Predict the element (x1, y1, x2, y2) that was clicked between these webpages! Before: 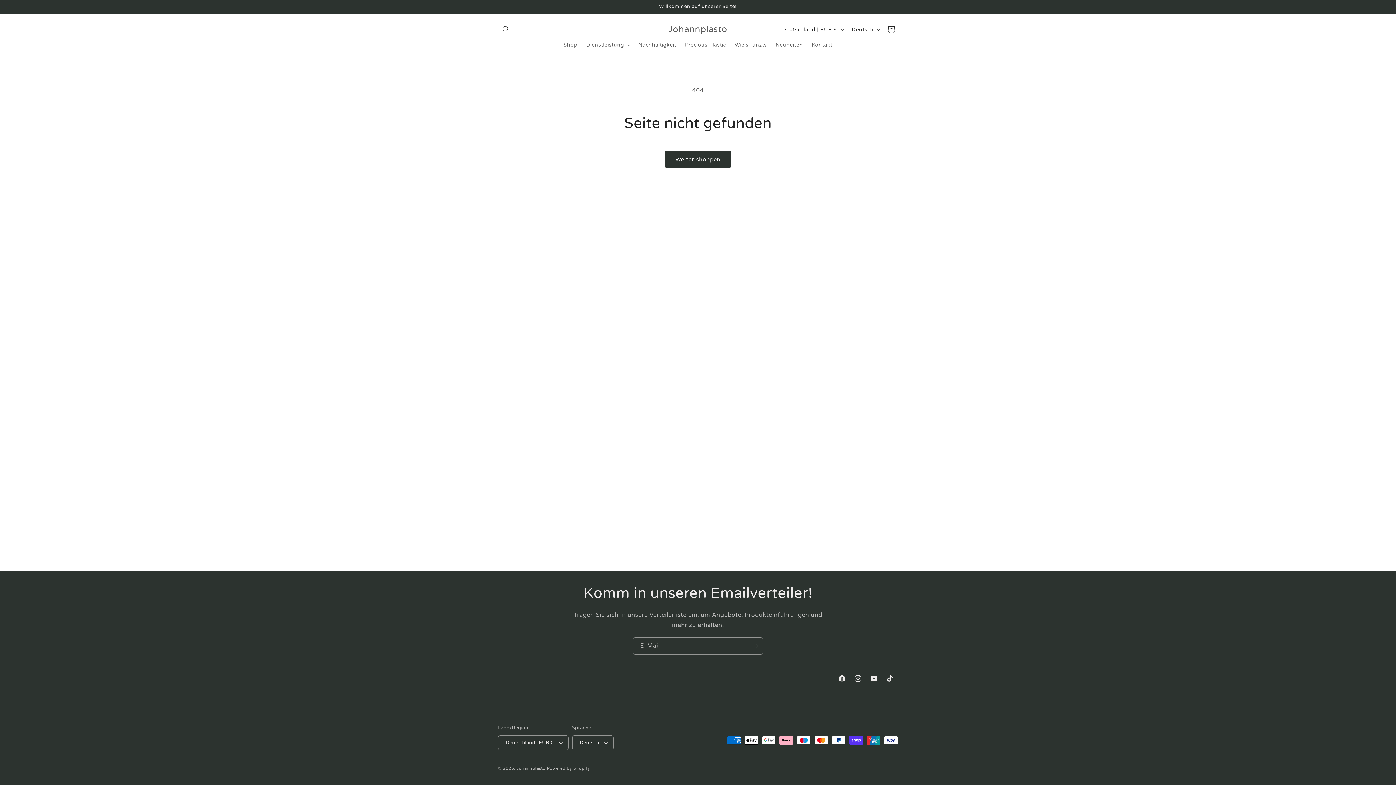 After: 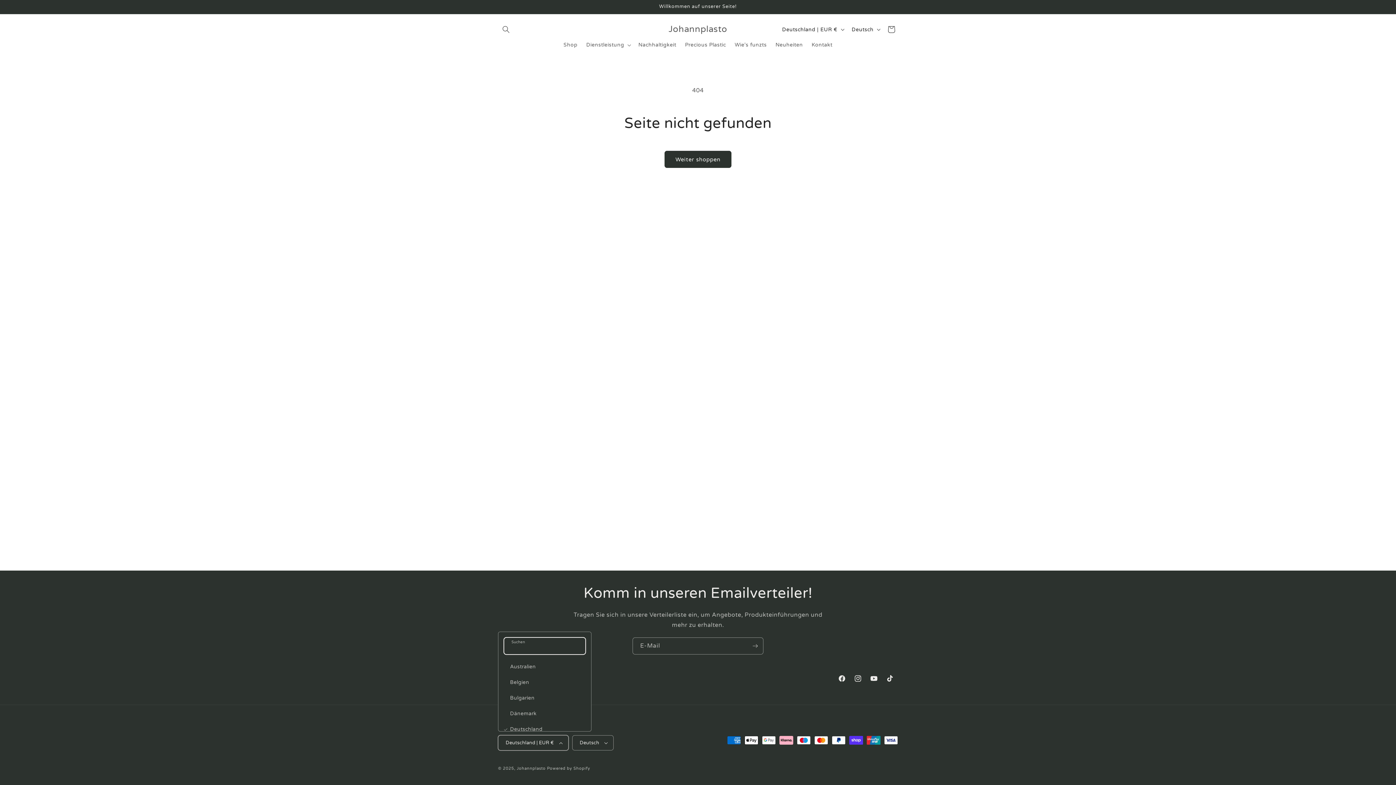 Action: label: Deutschland | EUR € bbox: (498, 735, 568, 750)